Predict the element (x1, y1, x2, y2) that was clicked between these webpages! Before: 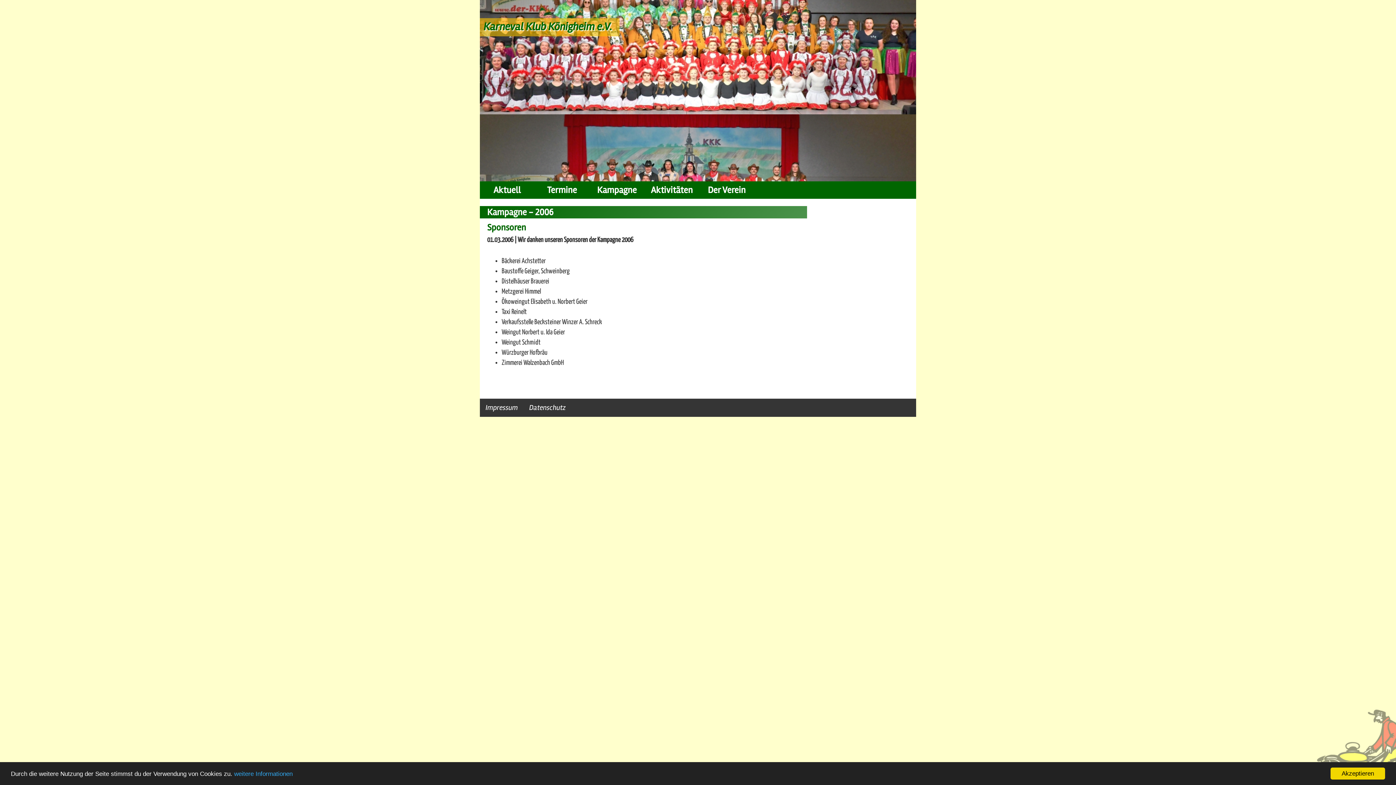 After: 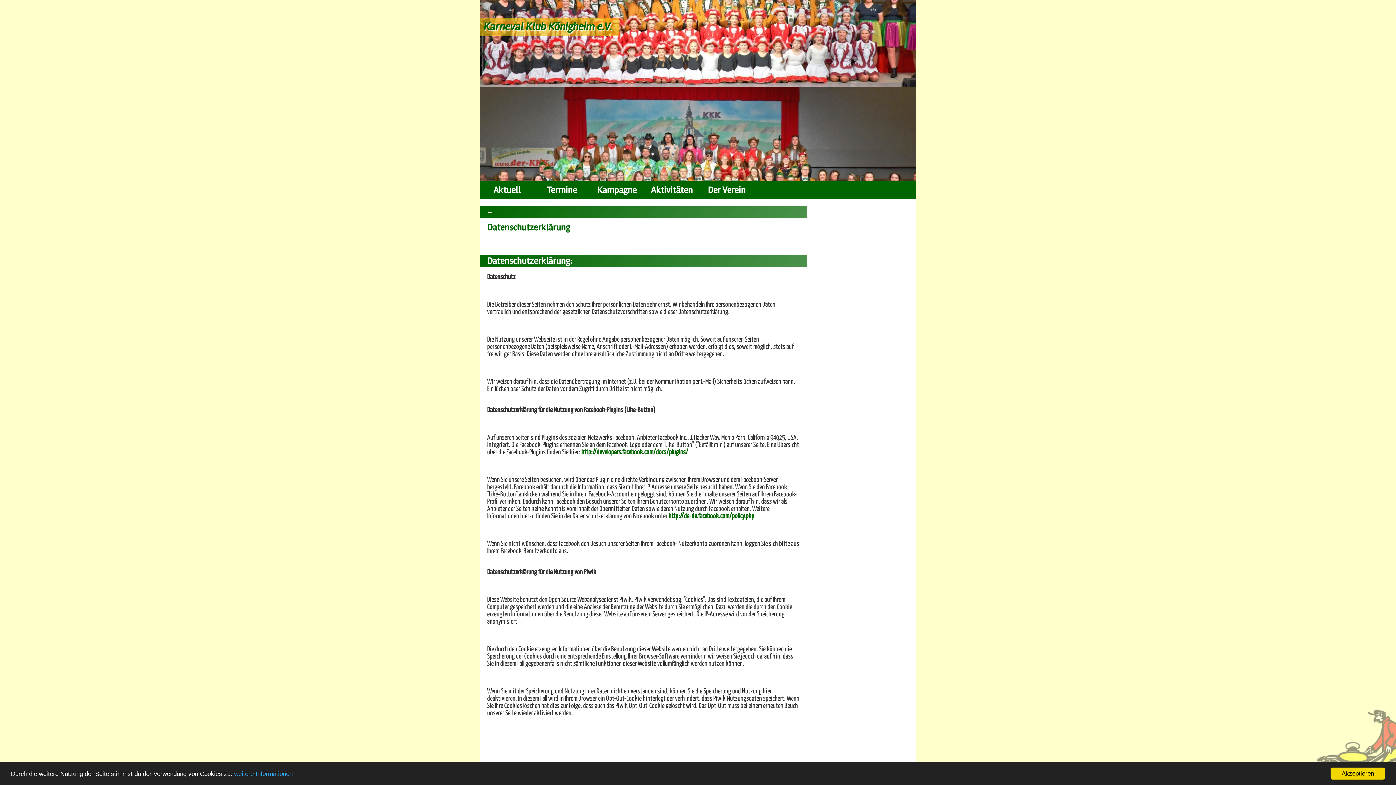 Action: bbox: (234, 770, 292, 777) label: weitere Informationen